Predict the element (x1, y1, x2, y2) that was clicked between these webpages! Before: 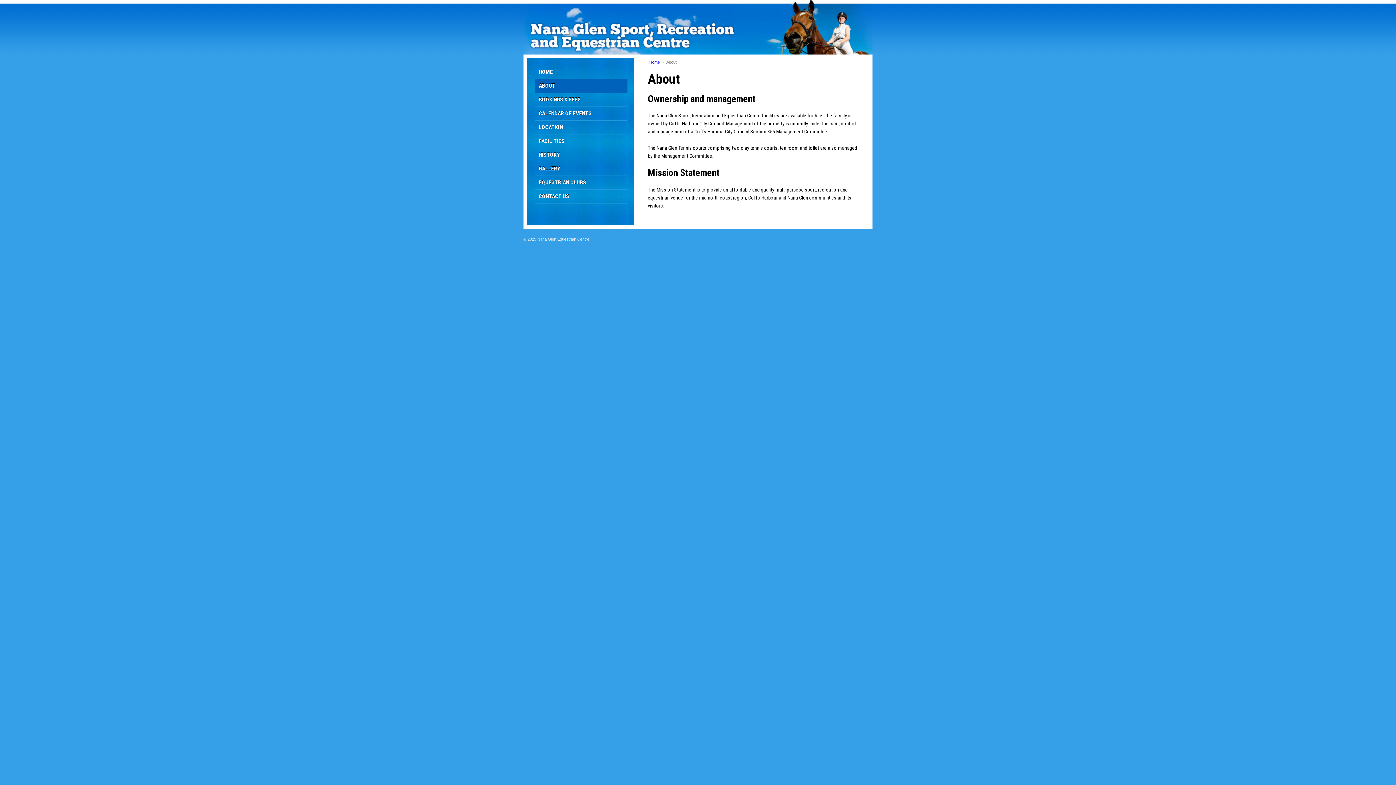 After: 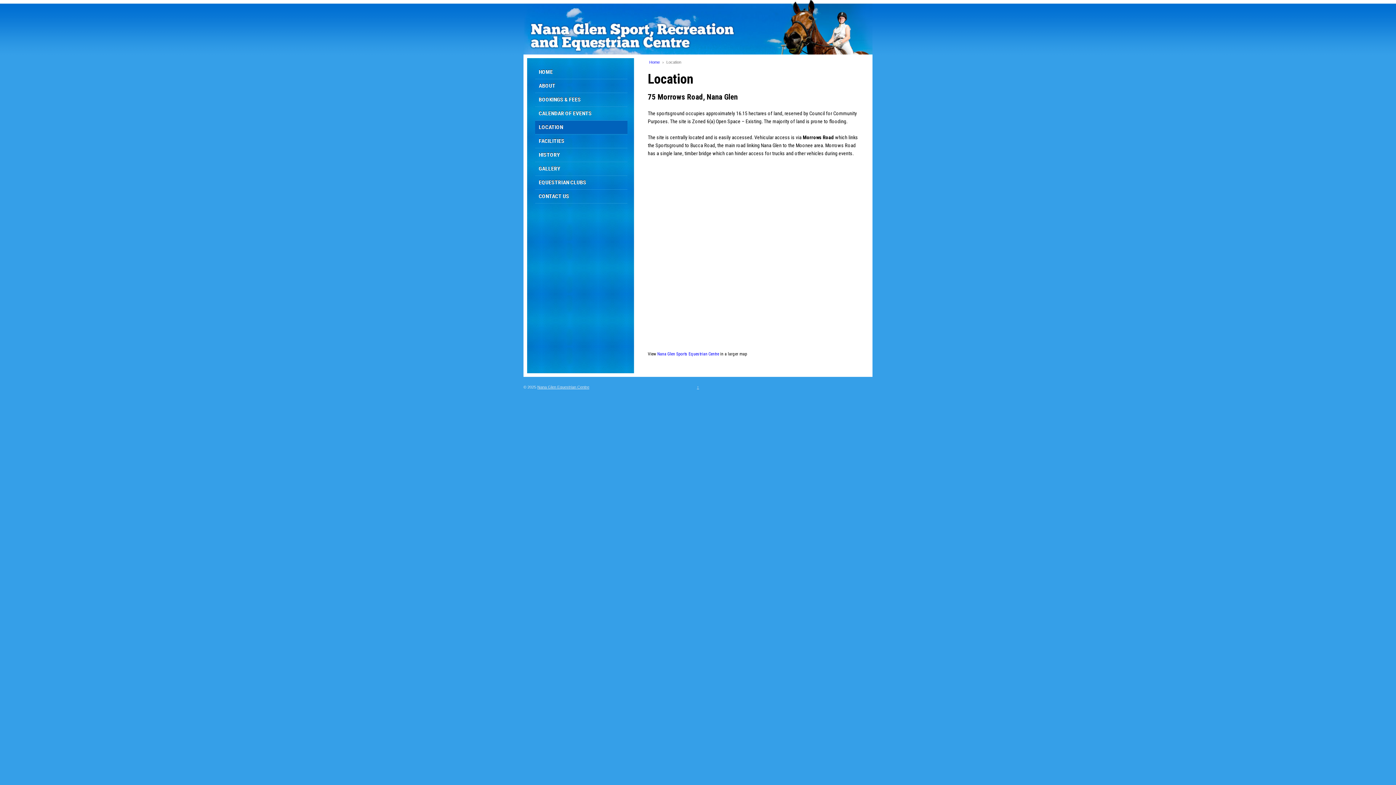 Action: label: LOCATION bbox: (535, 120, 627, 134)